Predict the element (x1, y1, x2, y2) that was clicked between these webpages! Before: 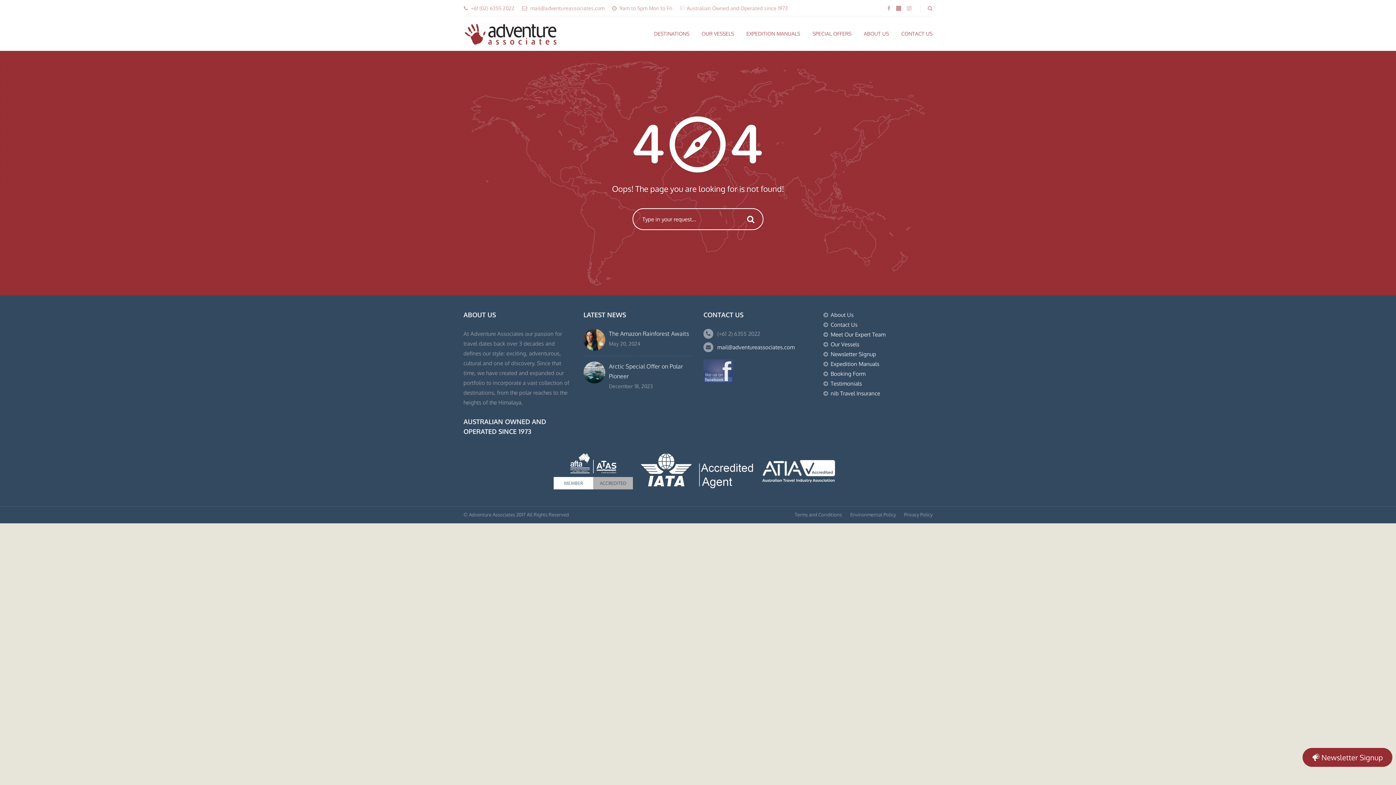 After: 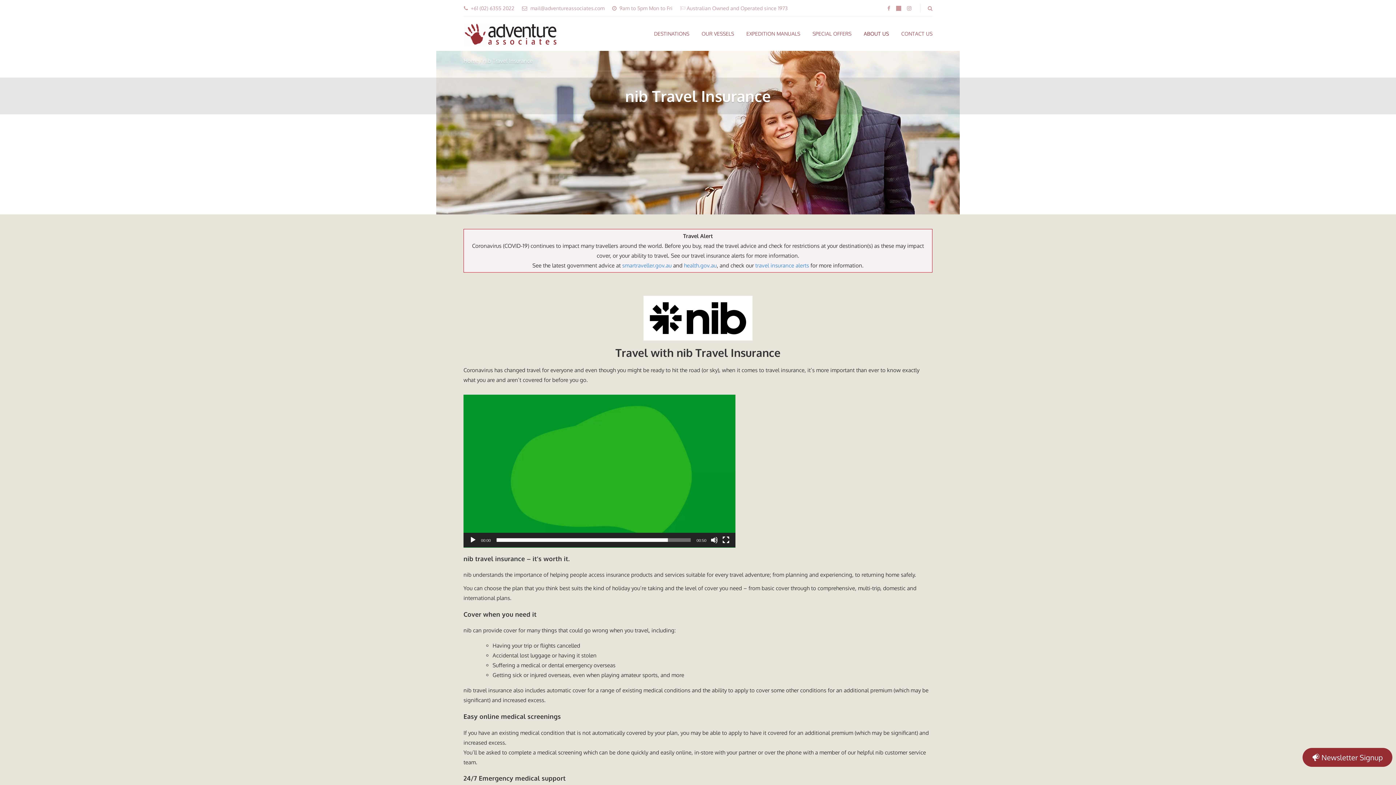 Action: bbox: (830, 390, 880, 397) label: nib Travel Insurance